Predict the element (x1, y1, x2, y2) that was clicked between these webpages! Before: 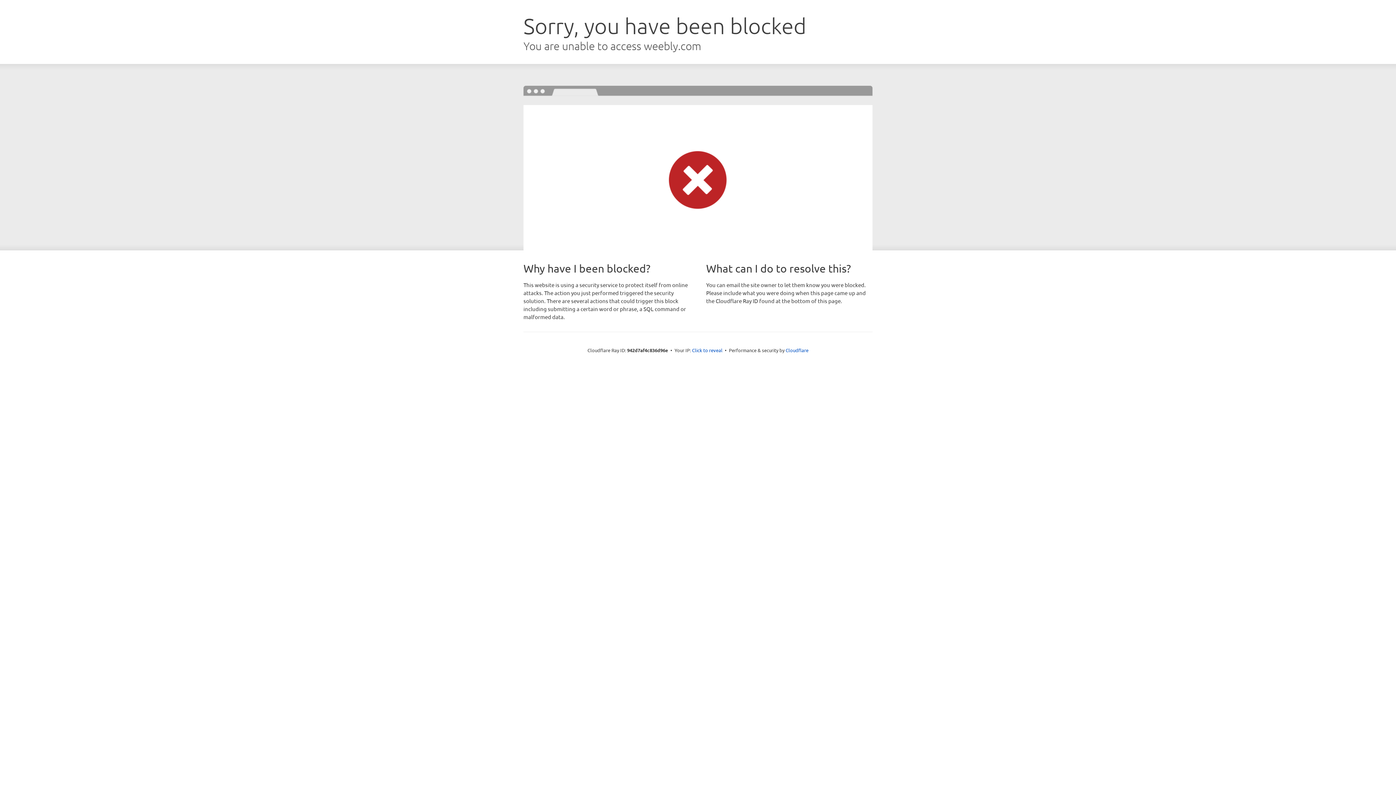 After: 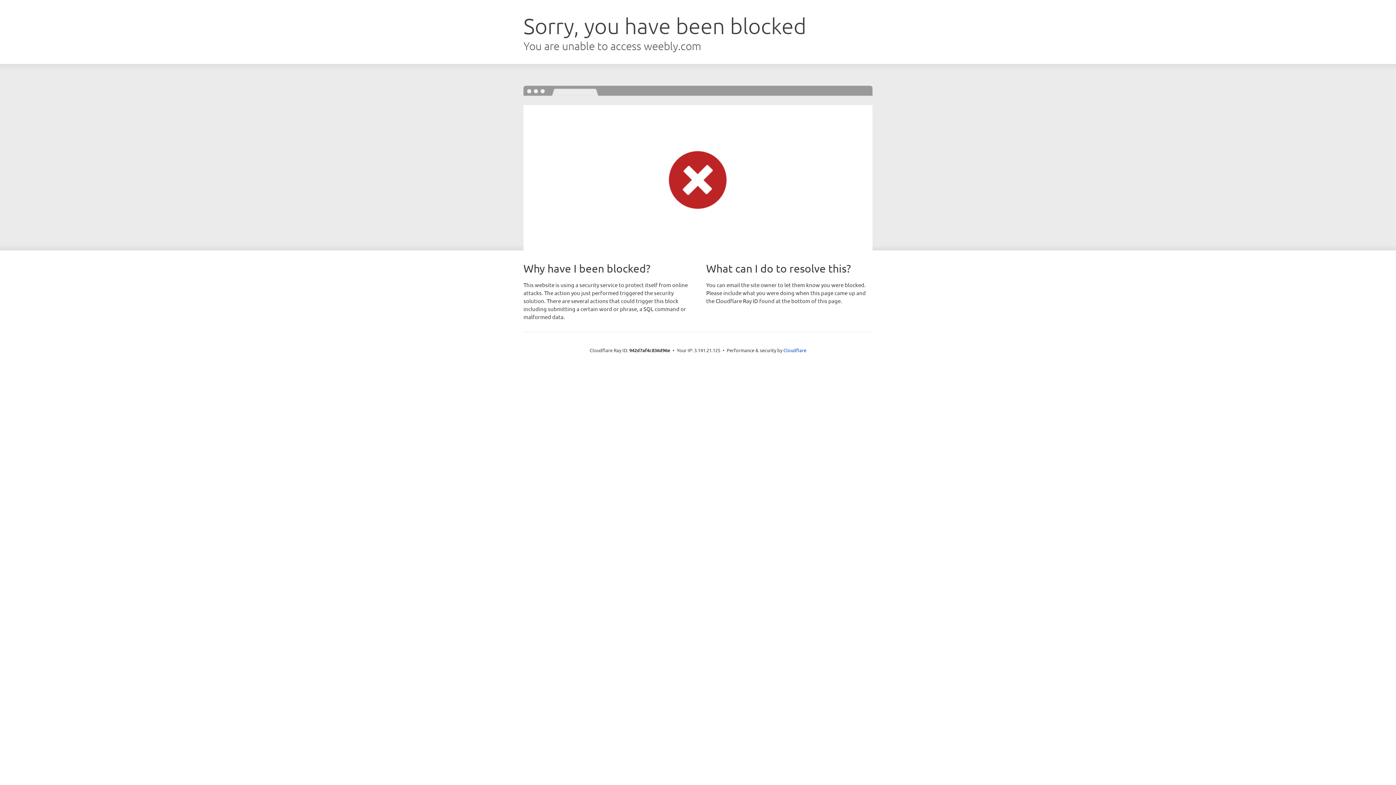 Action: label: Click to reveal bbox: (692, 346, 722, 353)